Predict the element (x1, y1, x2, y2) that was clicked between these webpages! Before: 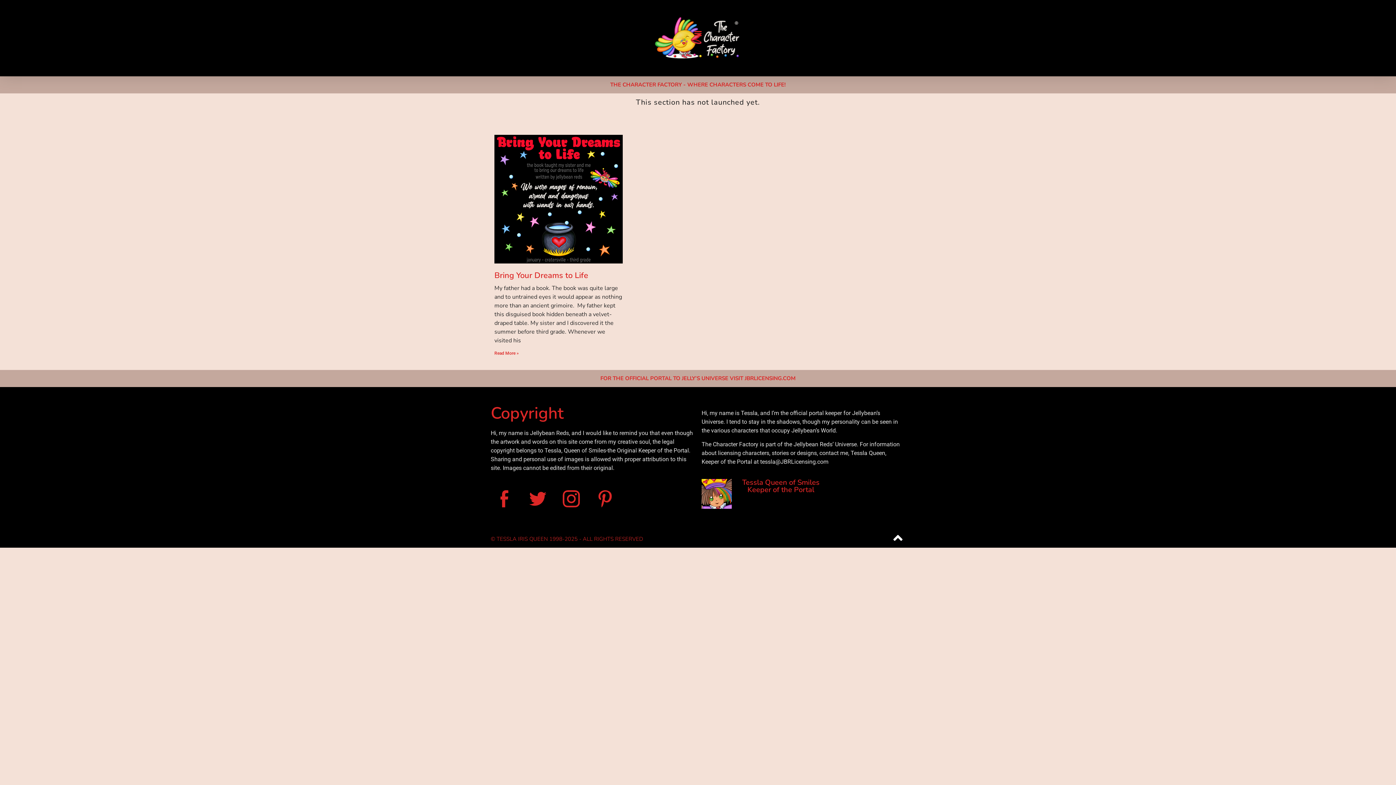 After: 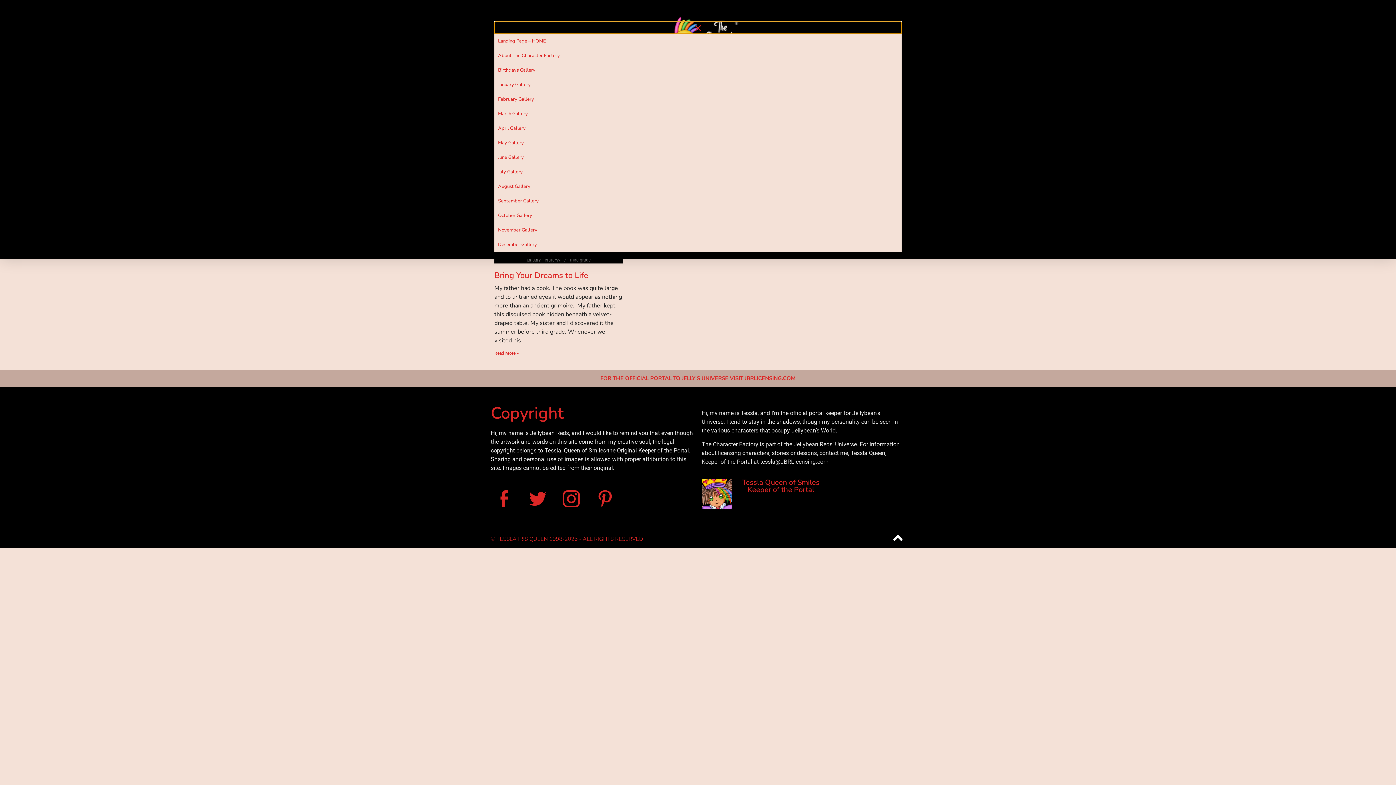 Action: label: Menu Toggle bbox: (494, 27, 901, 39)